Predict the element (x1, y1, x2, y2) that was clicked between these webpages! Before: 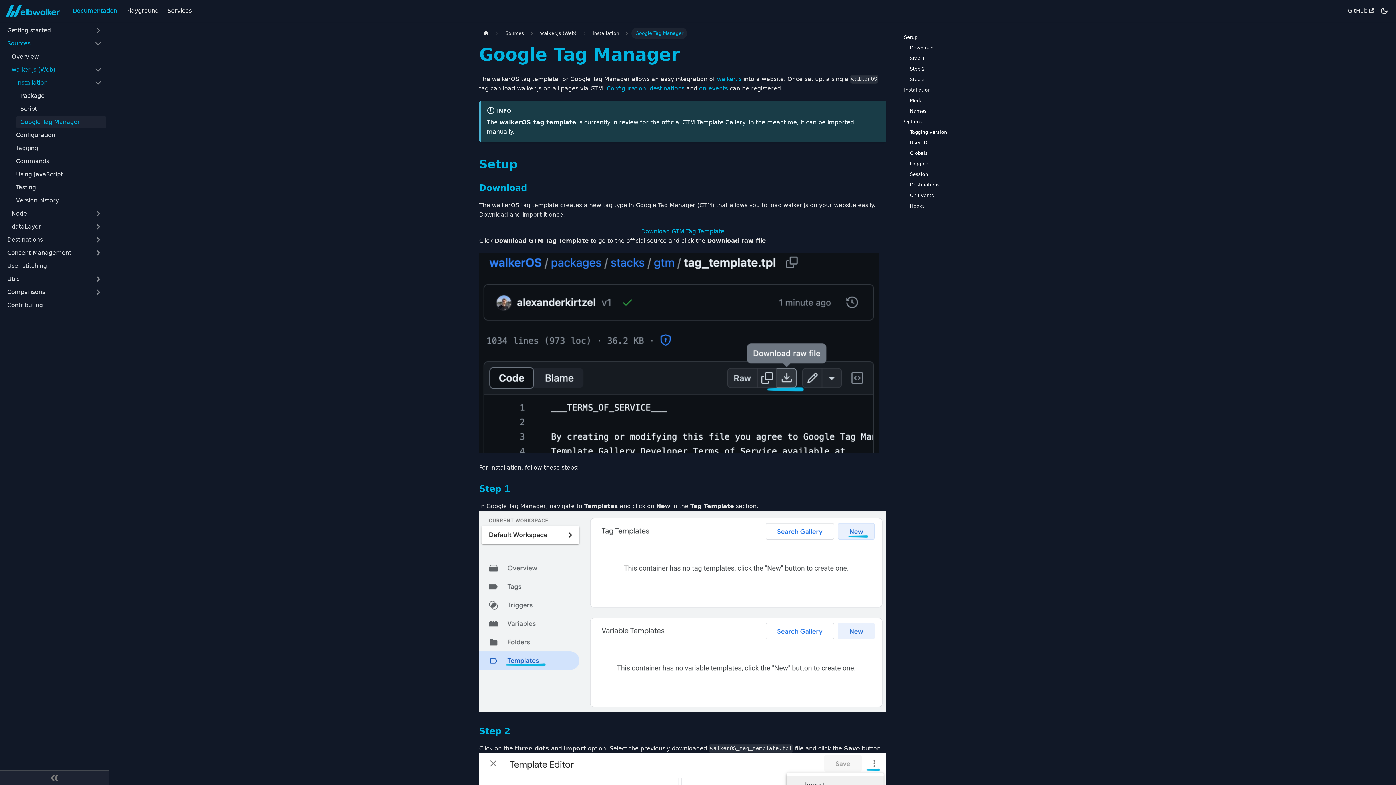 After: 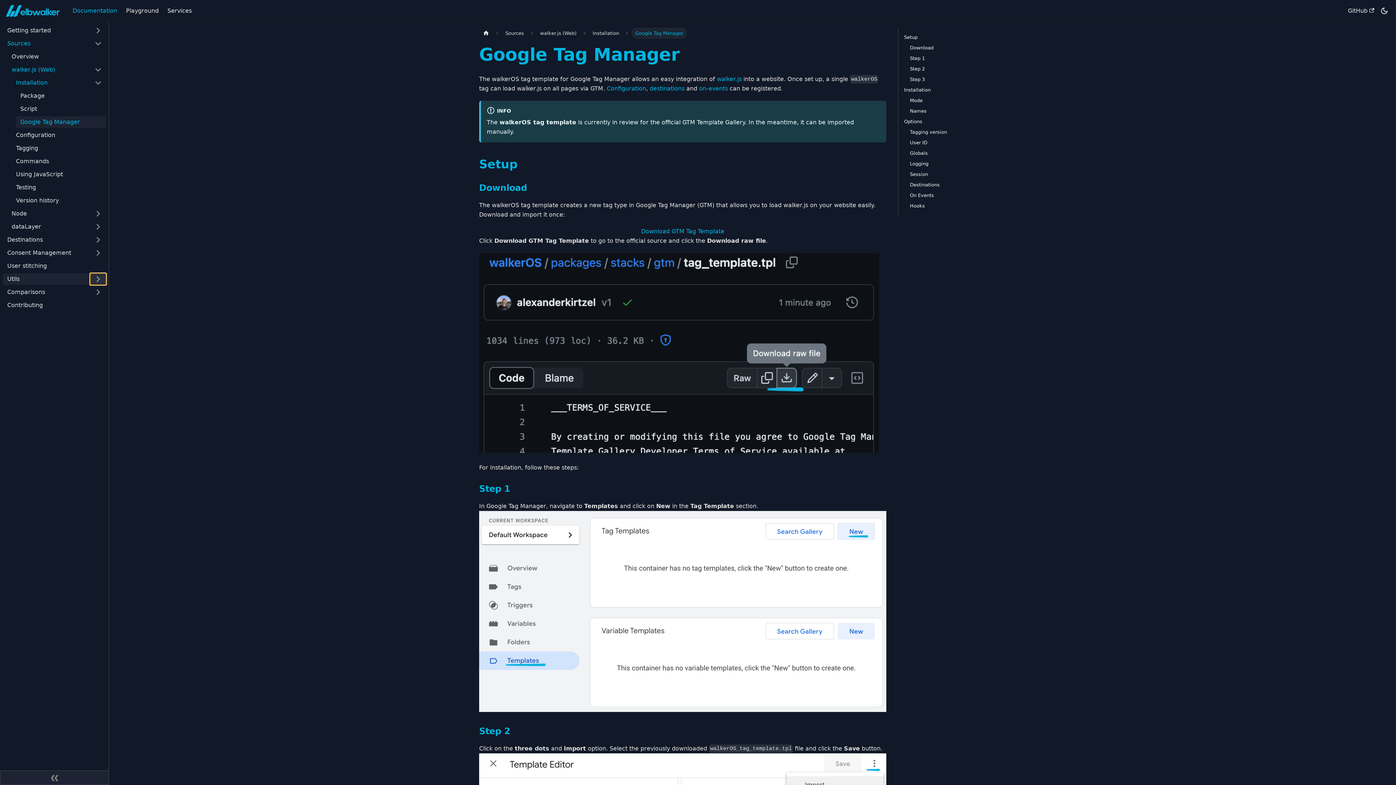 Action: label: Expand sidebar category 'Utils' bbox: (90, 273, 106, 285)